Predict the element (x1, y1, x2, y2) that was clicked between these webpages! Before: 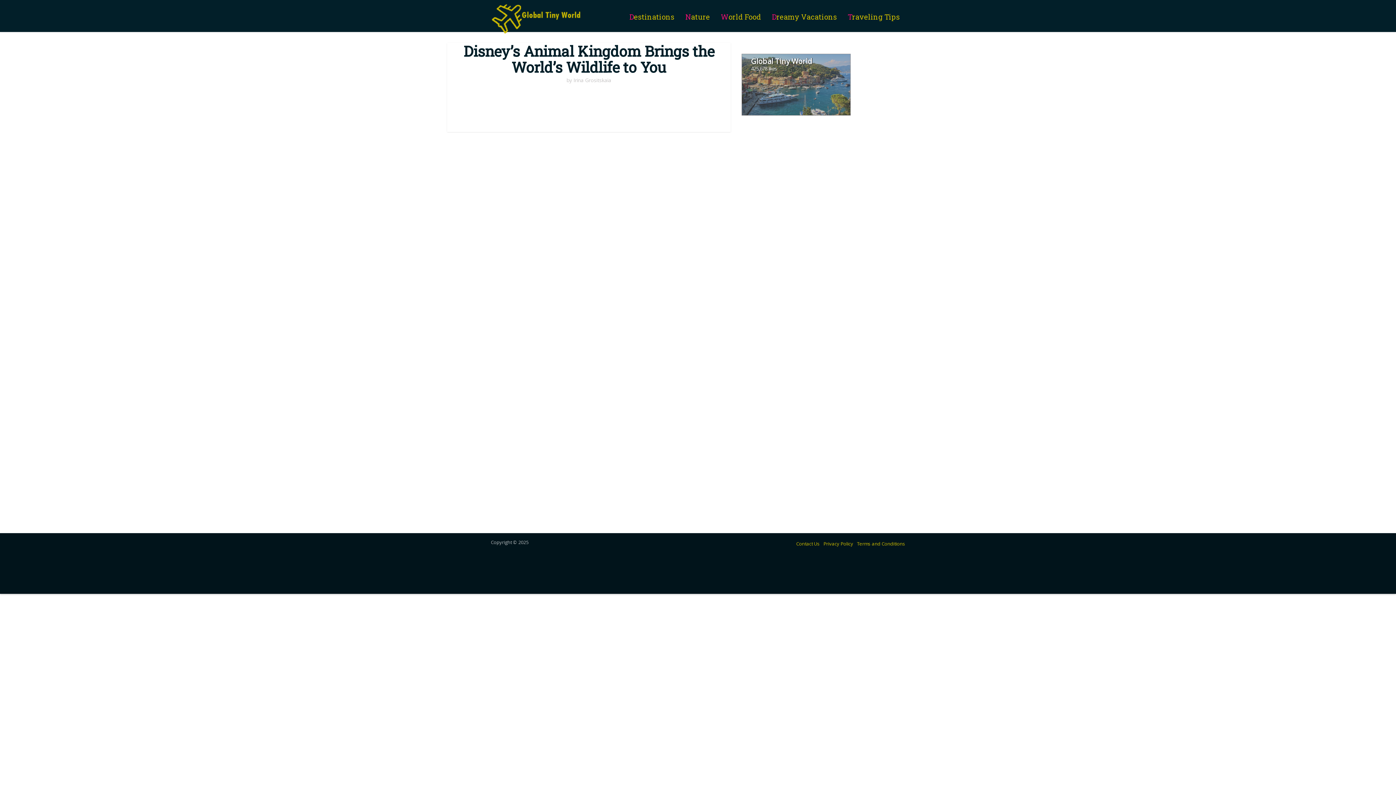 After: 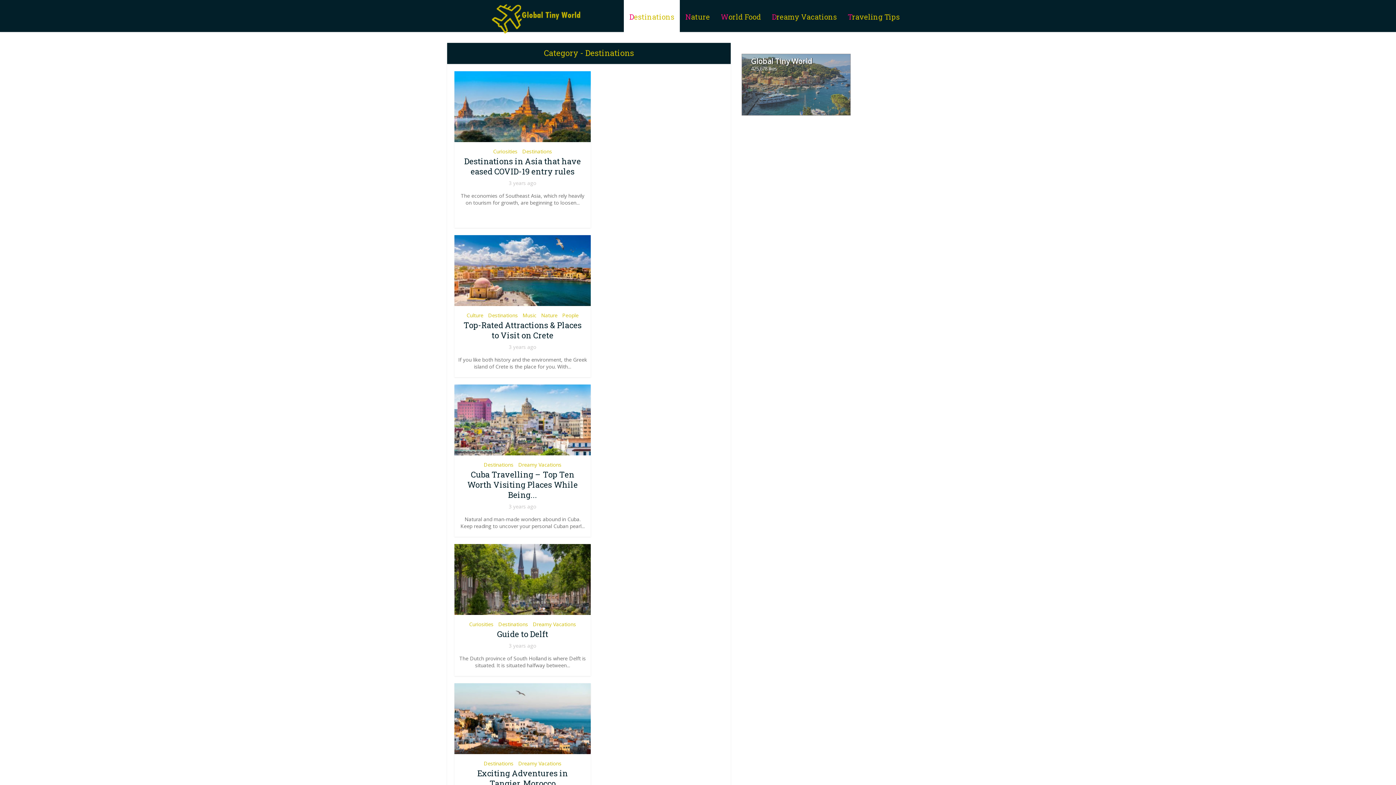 Action: bbox: (624, 0, 680, 33) label: Destinations